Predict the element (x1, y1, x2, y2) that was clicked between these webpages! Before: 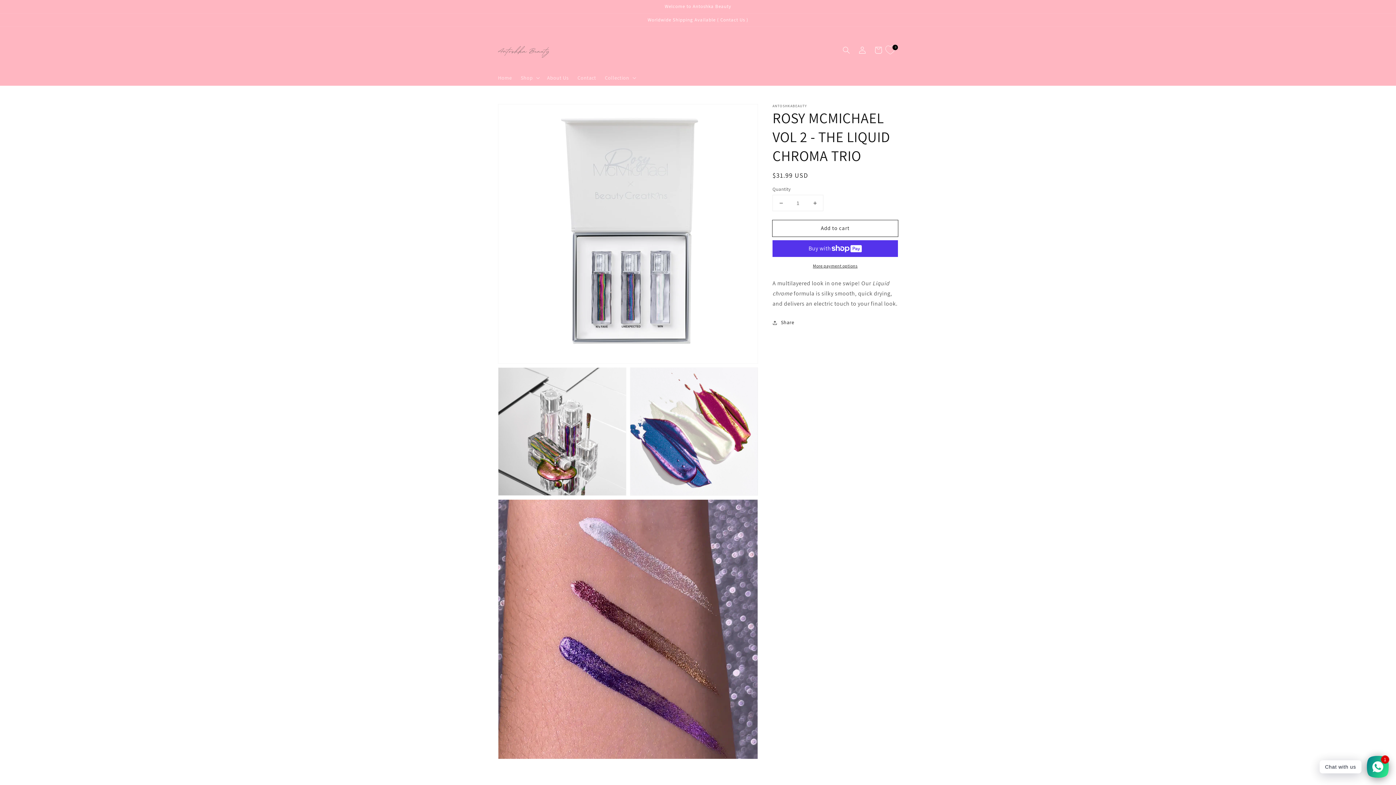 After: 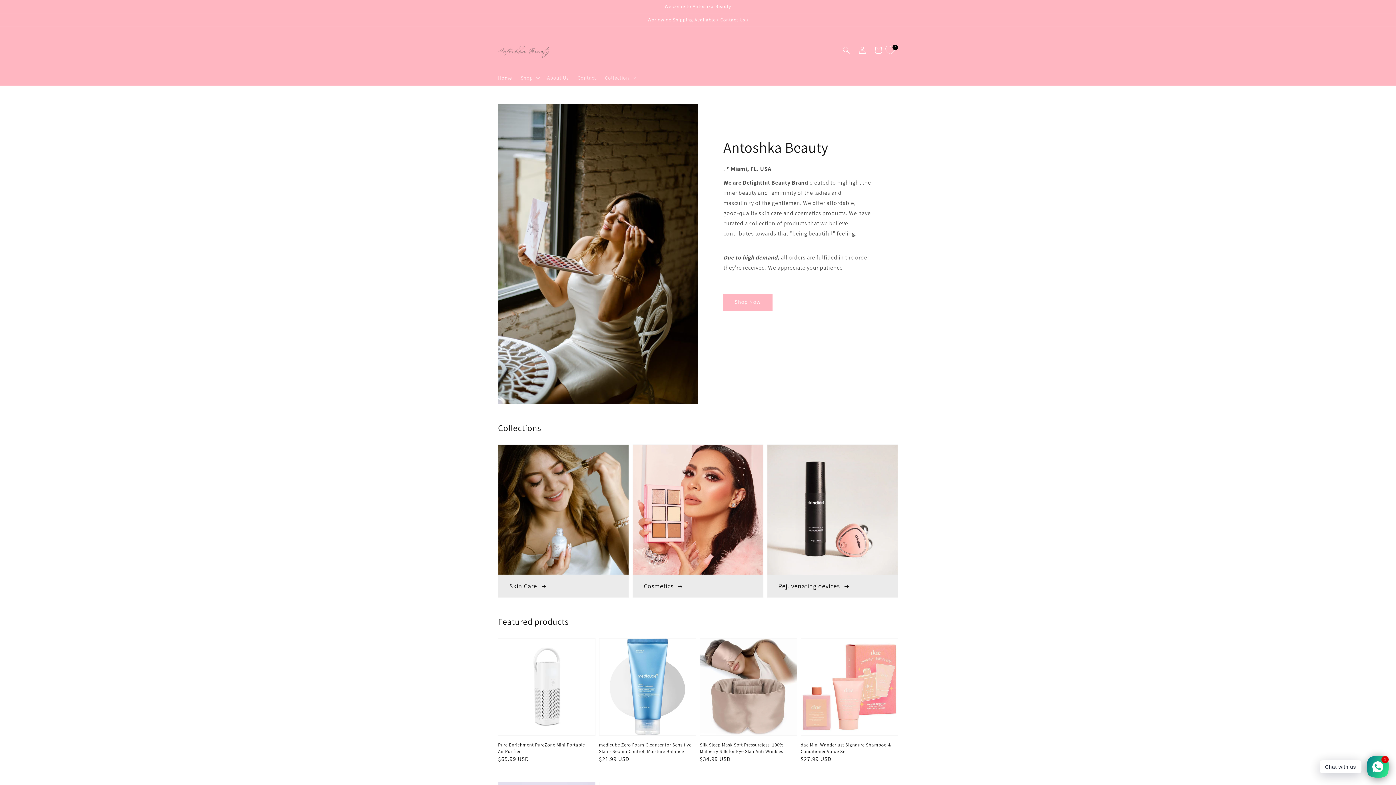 Action: label: Home bbox: (493, 70, 516, 85)